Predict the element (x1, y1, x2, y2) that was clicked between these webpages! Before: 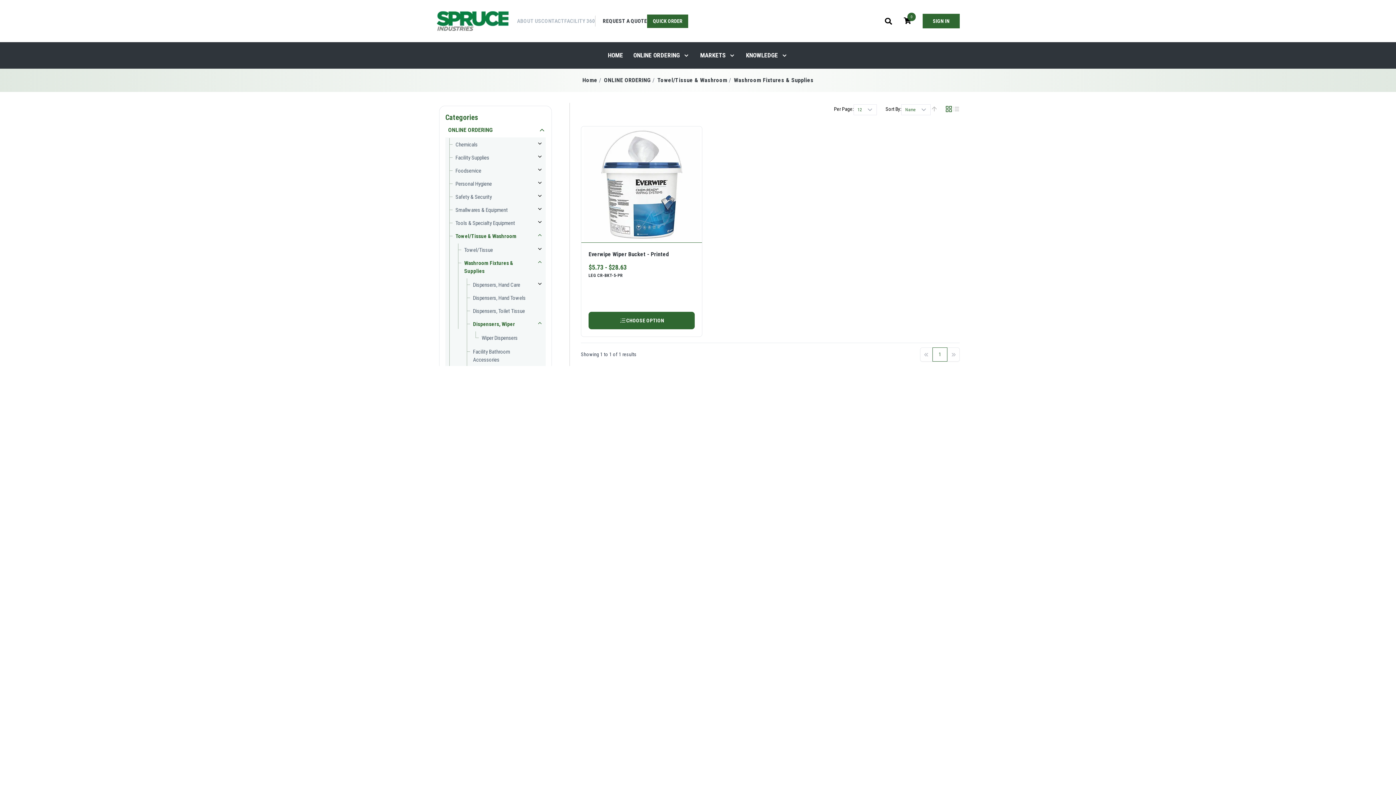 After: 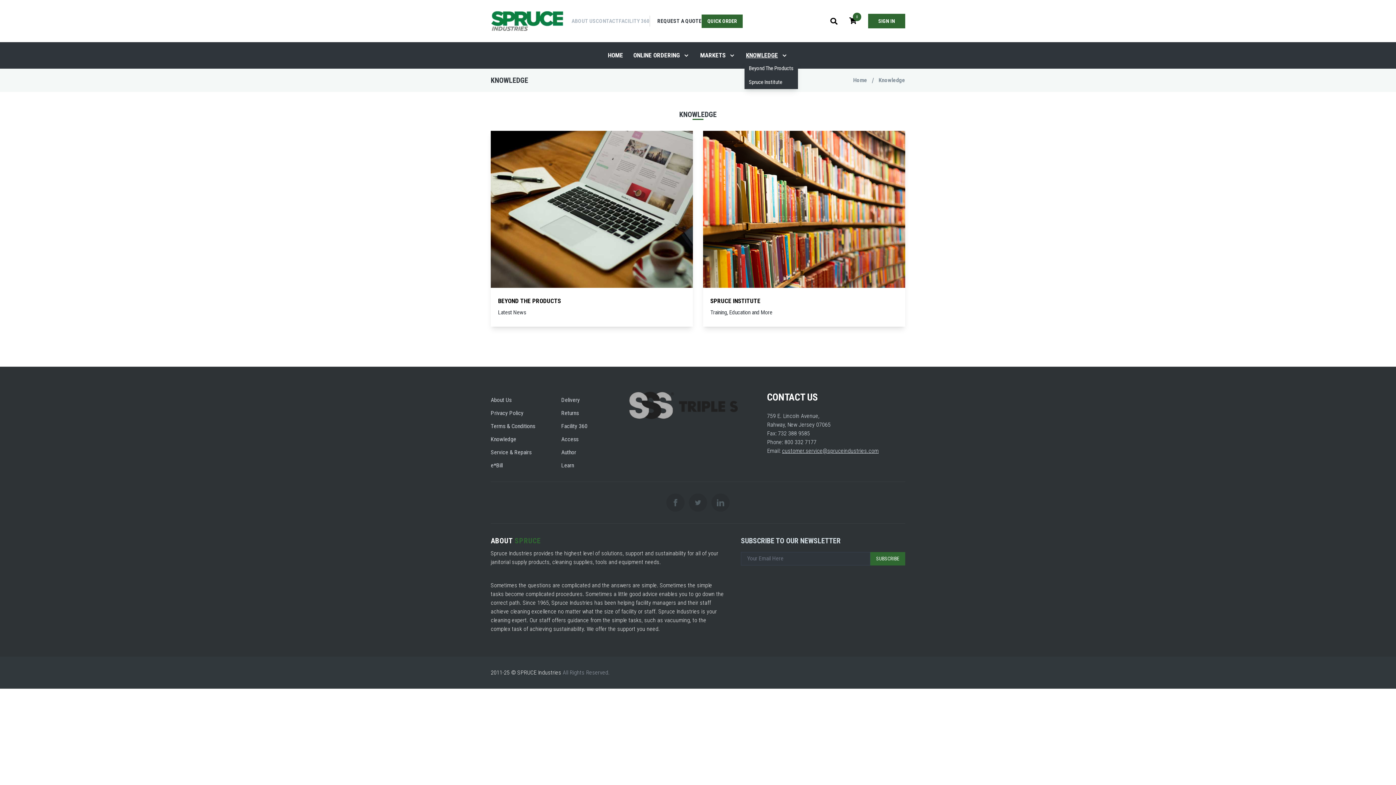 Action: label: KNOWLEDGE bbox: (744, 49, 789, 61)